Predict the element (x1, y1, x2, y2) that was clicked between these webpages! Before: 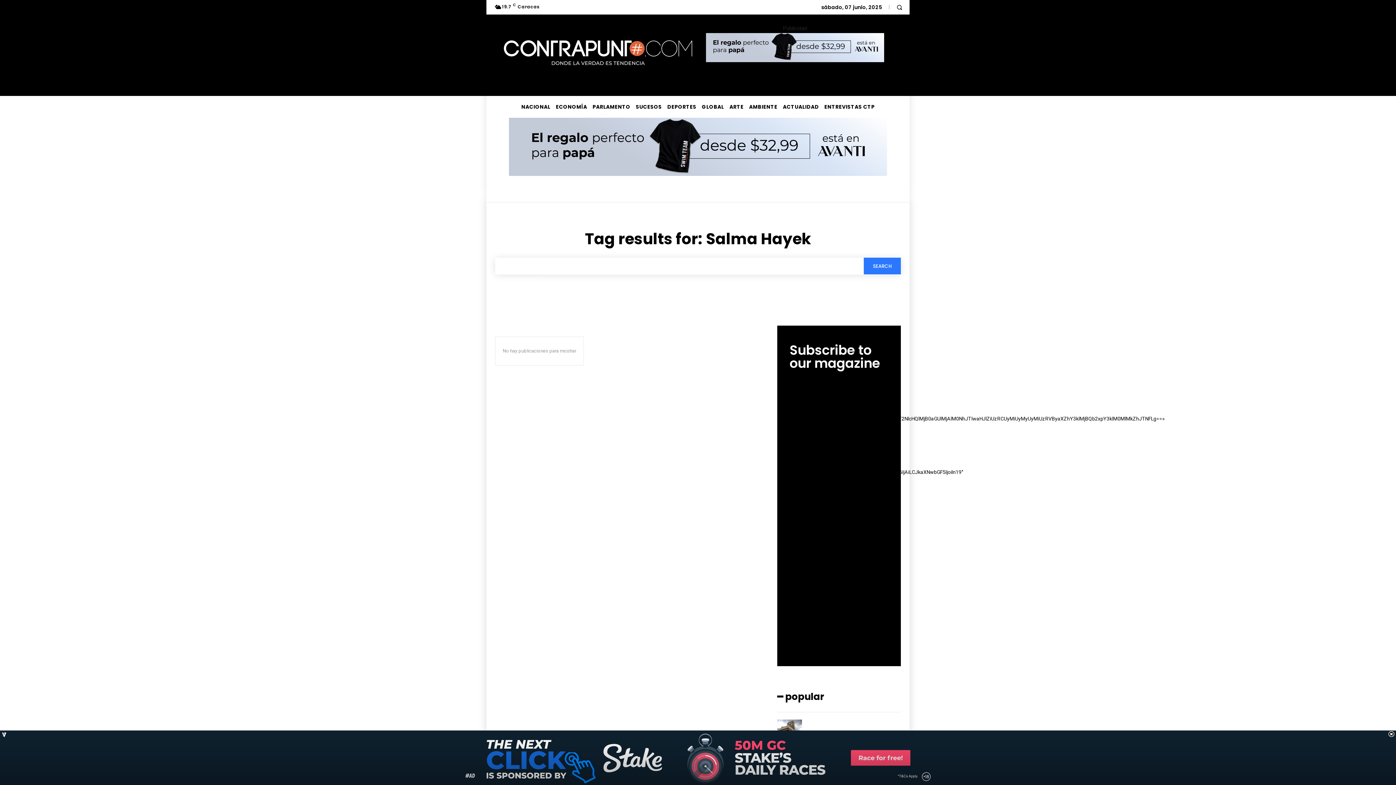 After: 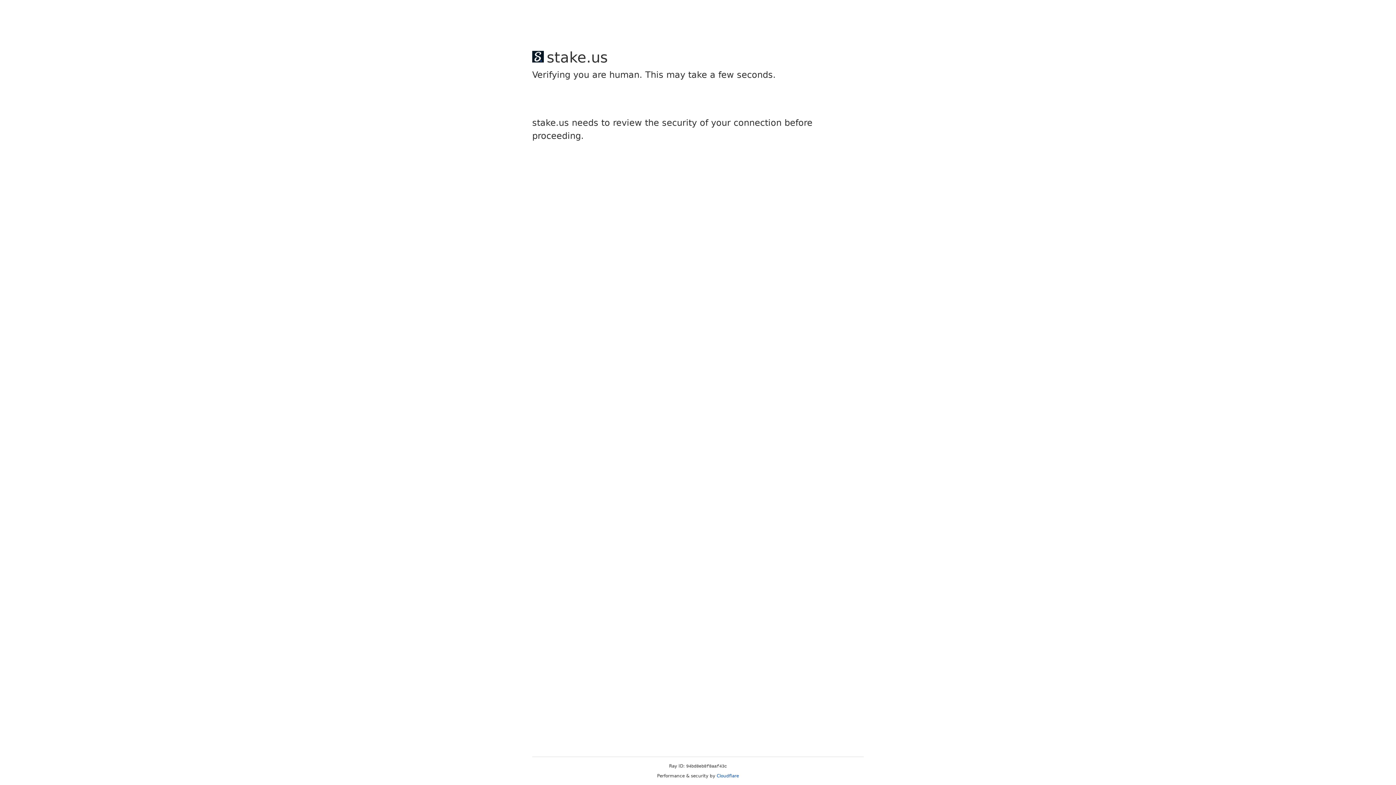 Action: label: SUCESOS bbox: (634, 96, 663, 117)